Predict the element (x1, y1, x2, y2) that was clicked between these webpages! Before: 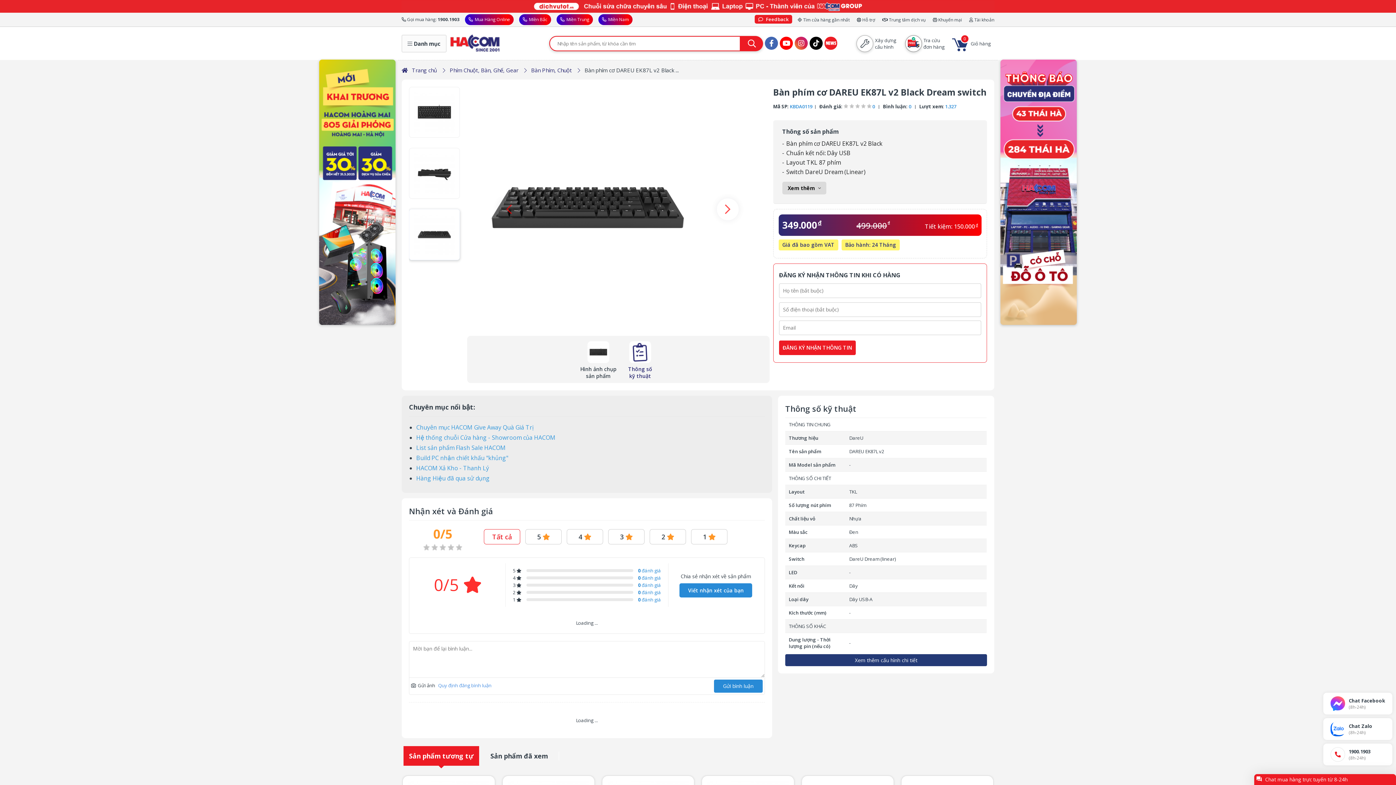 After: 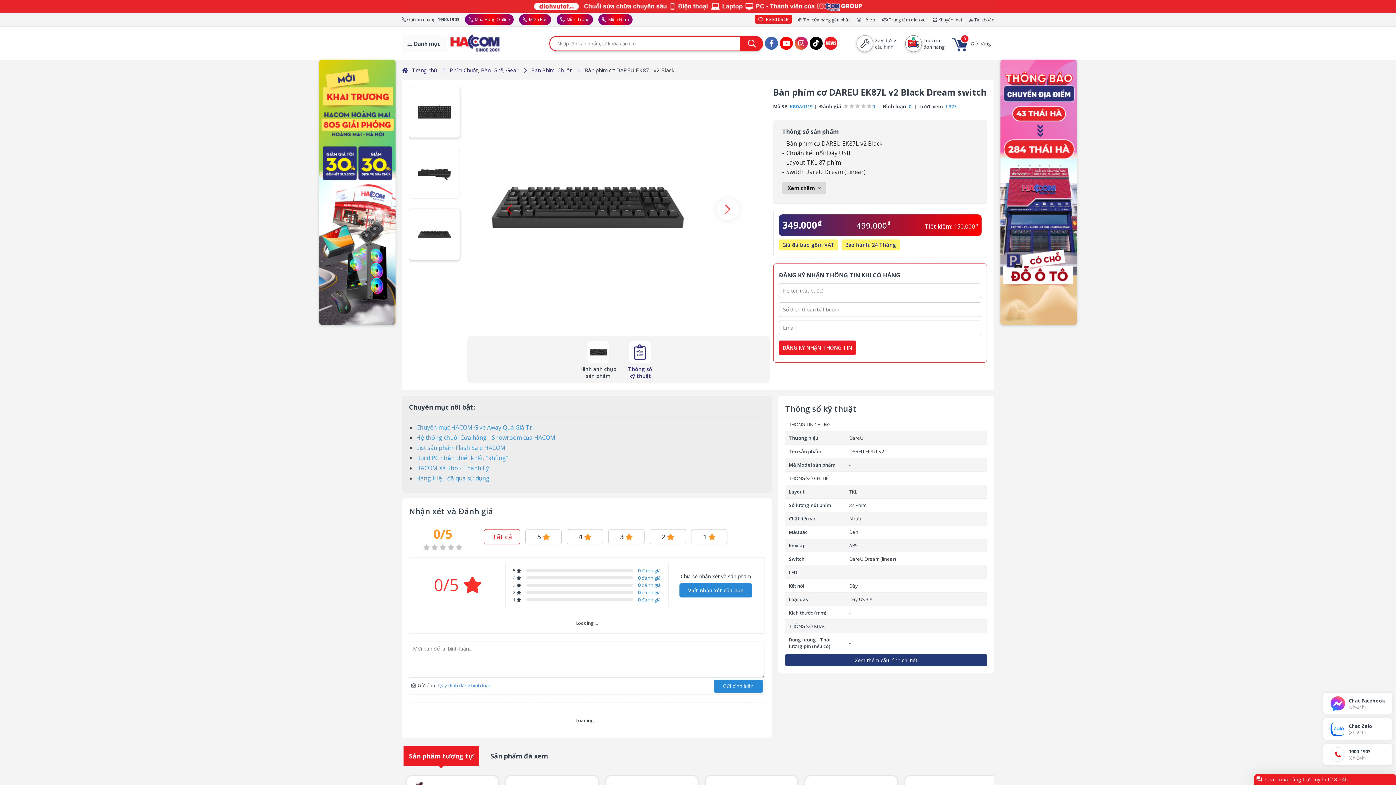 Action: bbox: (409, 86, 460, 137)